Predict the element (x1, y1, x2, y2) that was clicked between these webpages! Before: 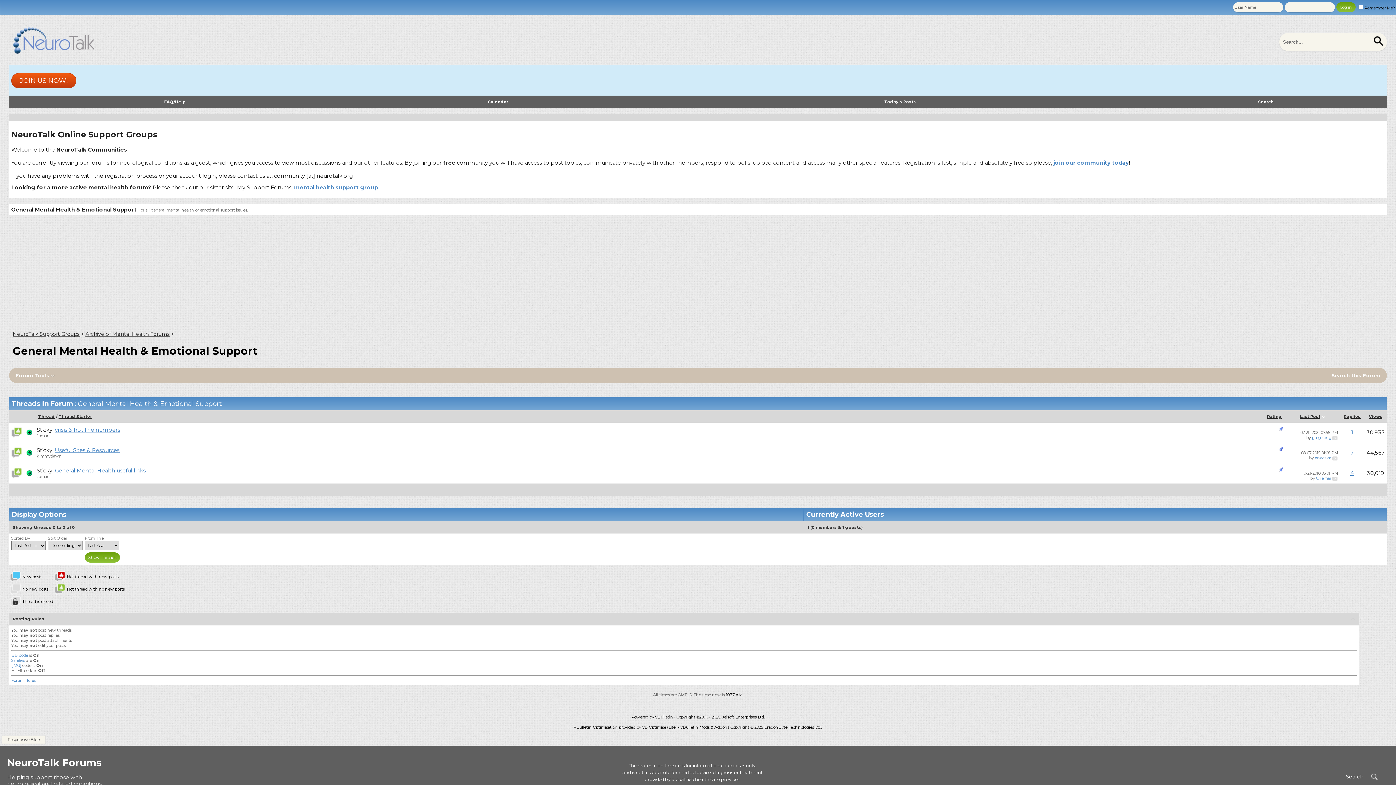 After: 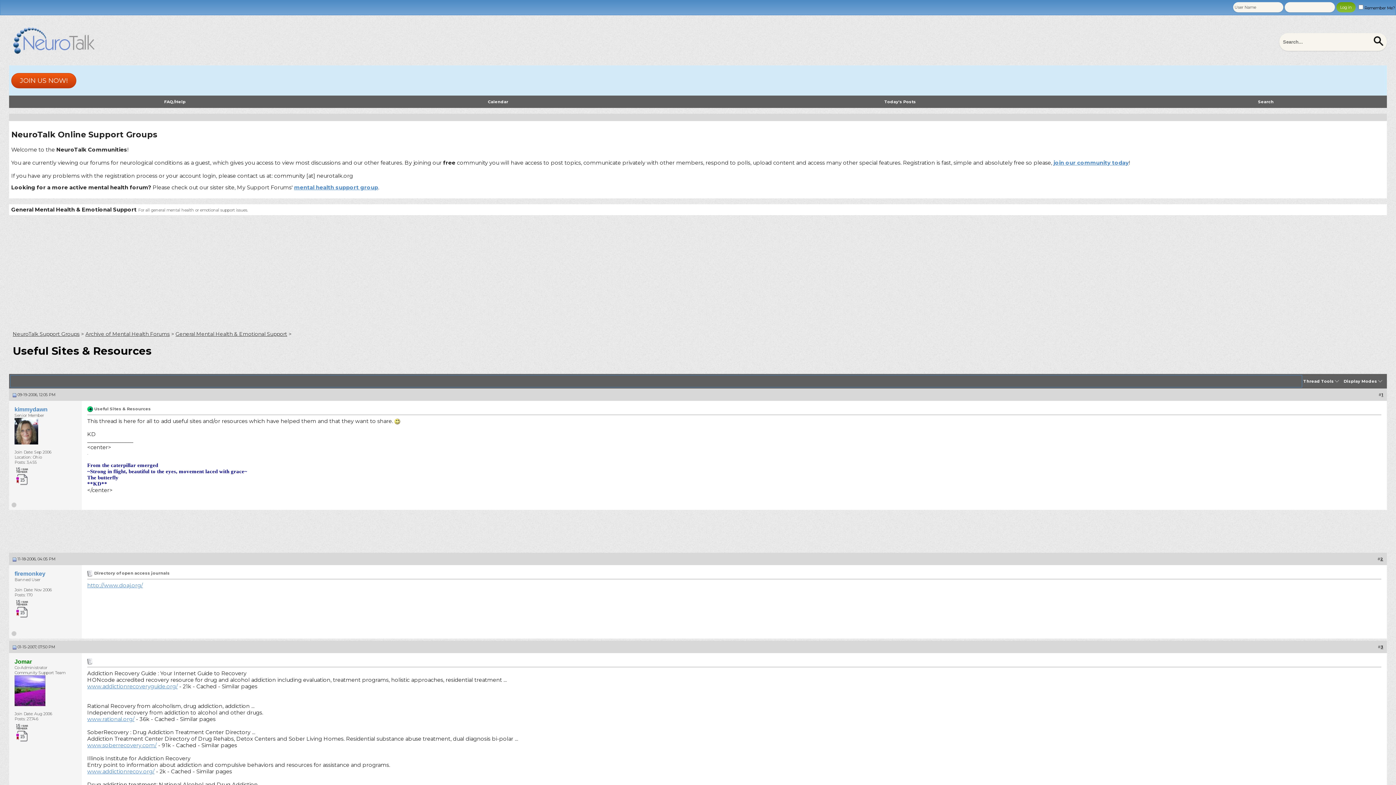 Action: bbox: (54, 447, 119, 453) label: Useful Sites & Resources